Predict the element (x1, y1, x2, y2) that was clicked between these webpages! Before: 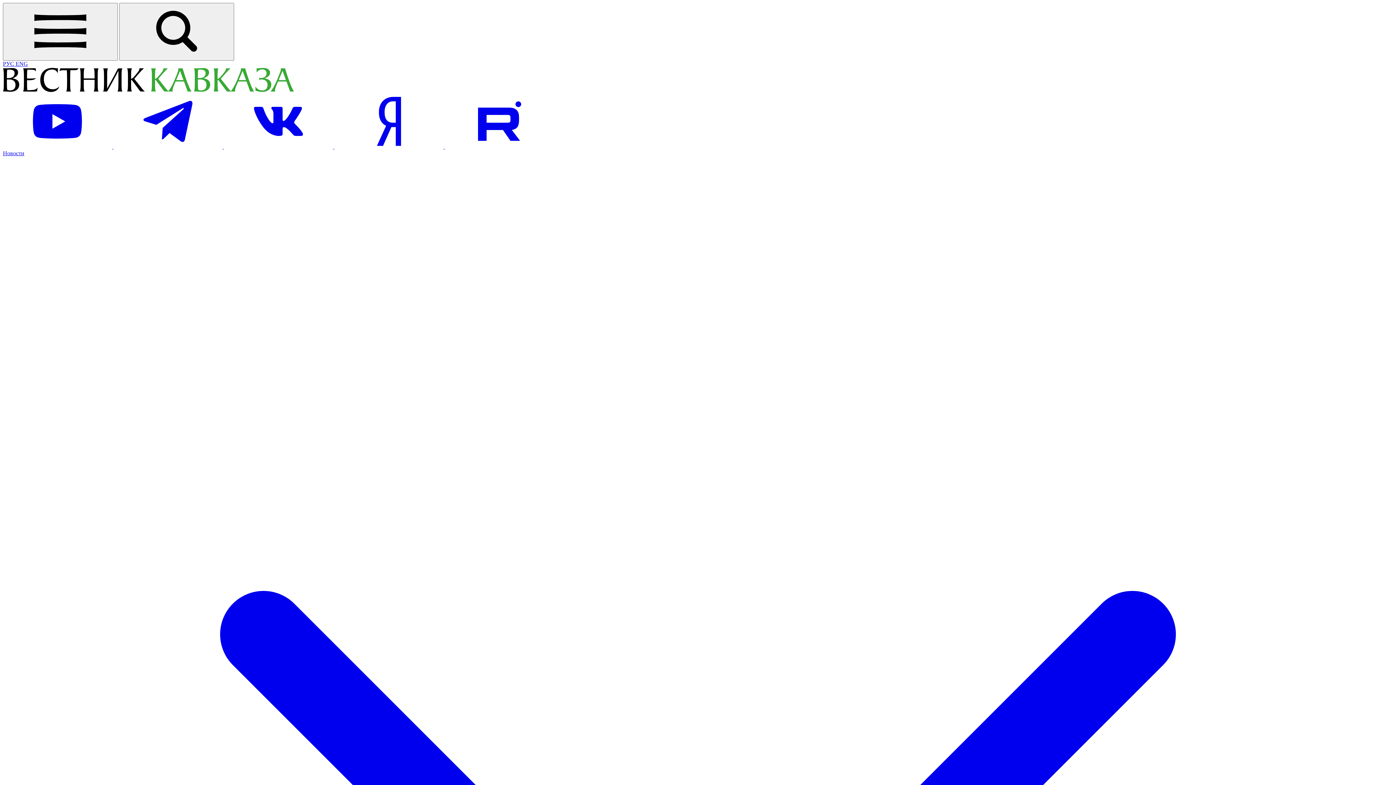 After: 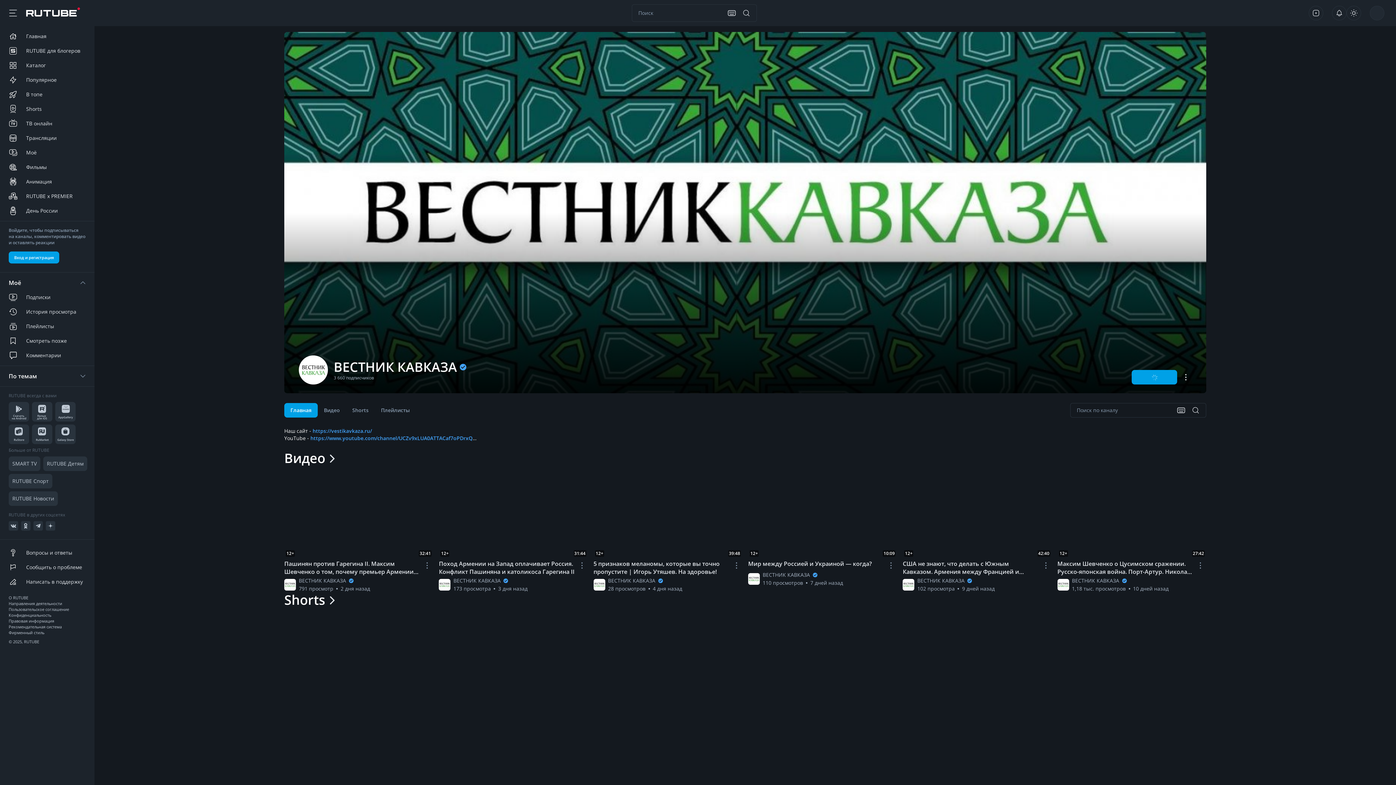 Action: bbox: (445, 143, 554, 149) label: Посетить страницу на Рутуб